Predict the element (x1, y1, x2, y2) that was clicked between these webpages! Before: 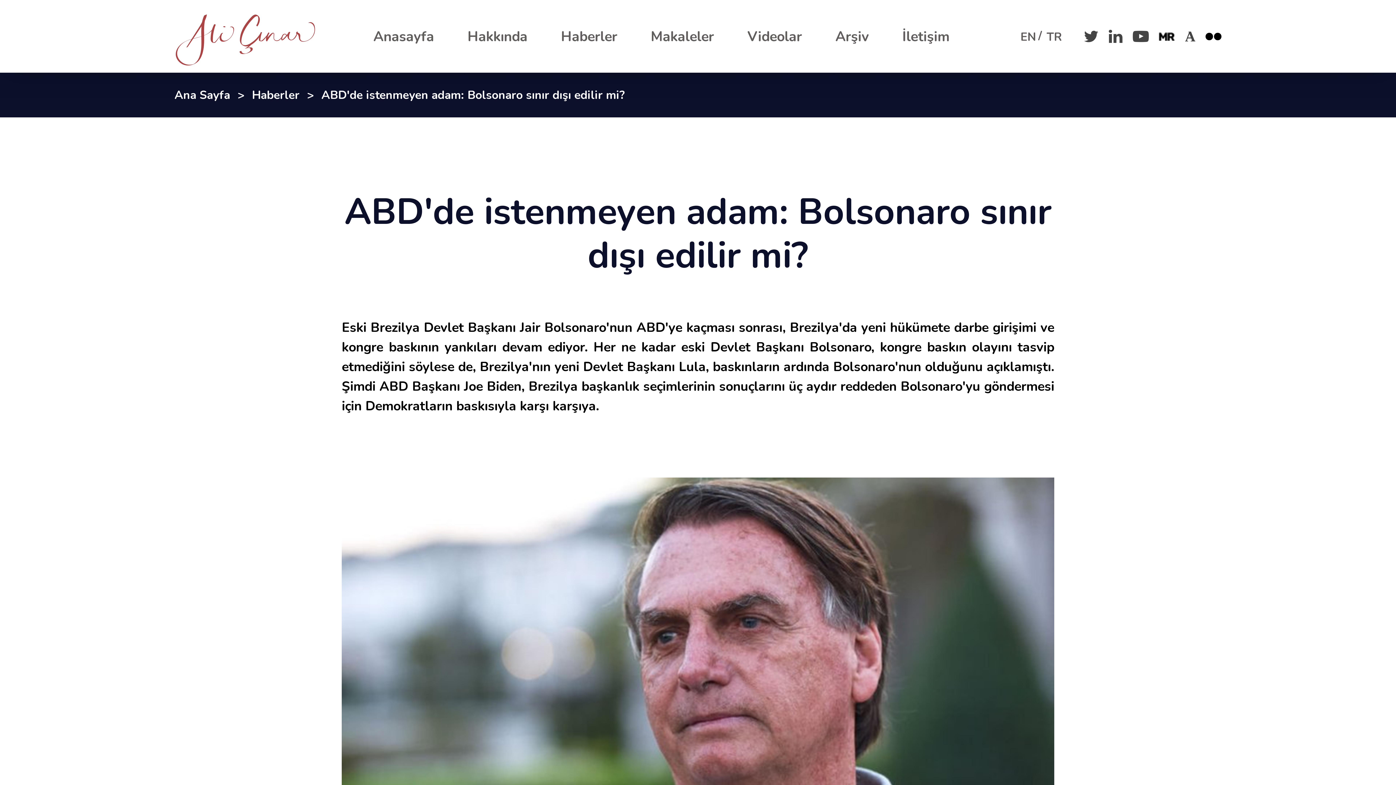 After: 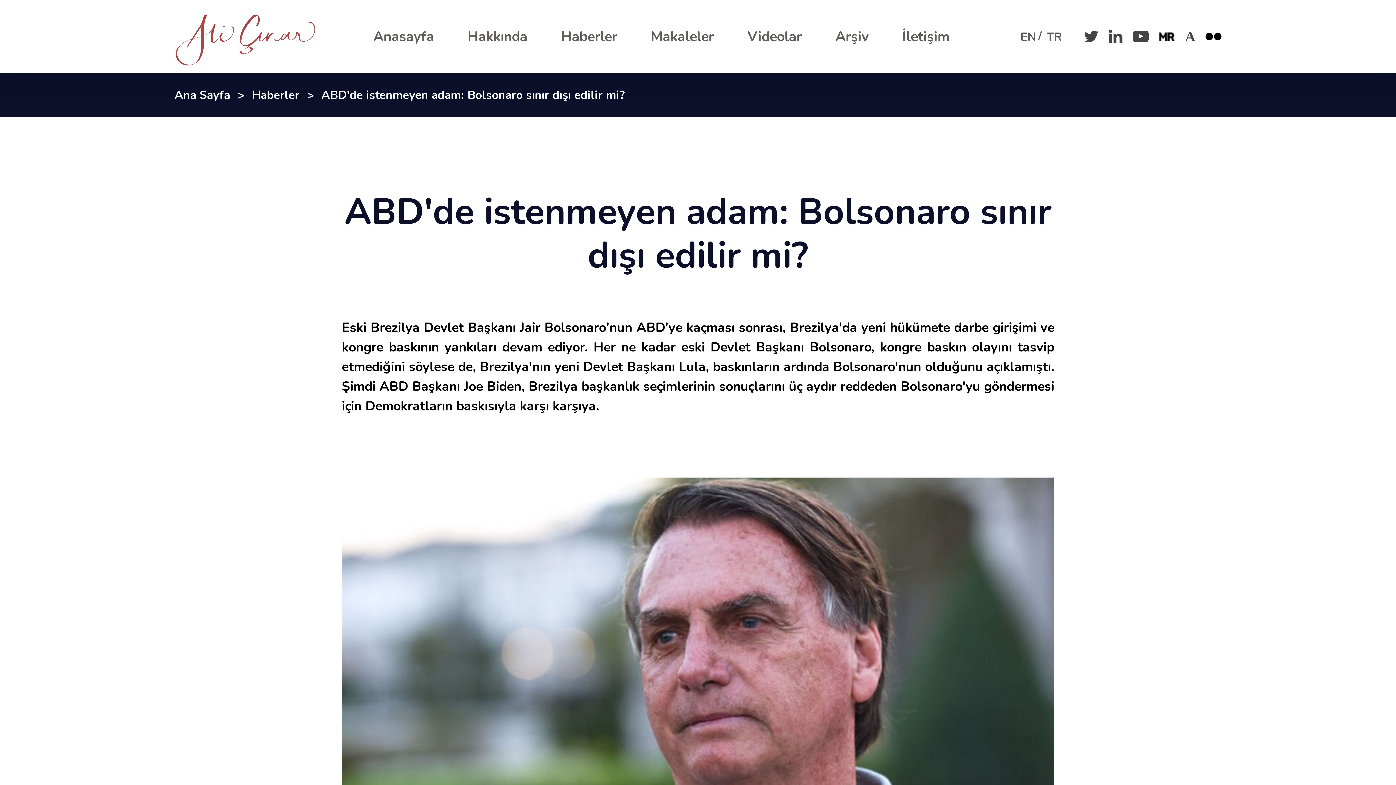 Action: bbox: (321, 87, 625, 102) label: ABD'de istenmeyen adam: Bolsonaro sınır dışı edilir mi?